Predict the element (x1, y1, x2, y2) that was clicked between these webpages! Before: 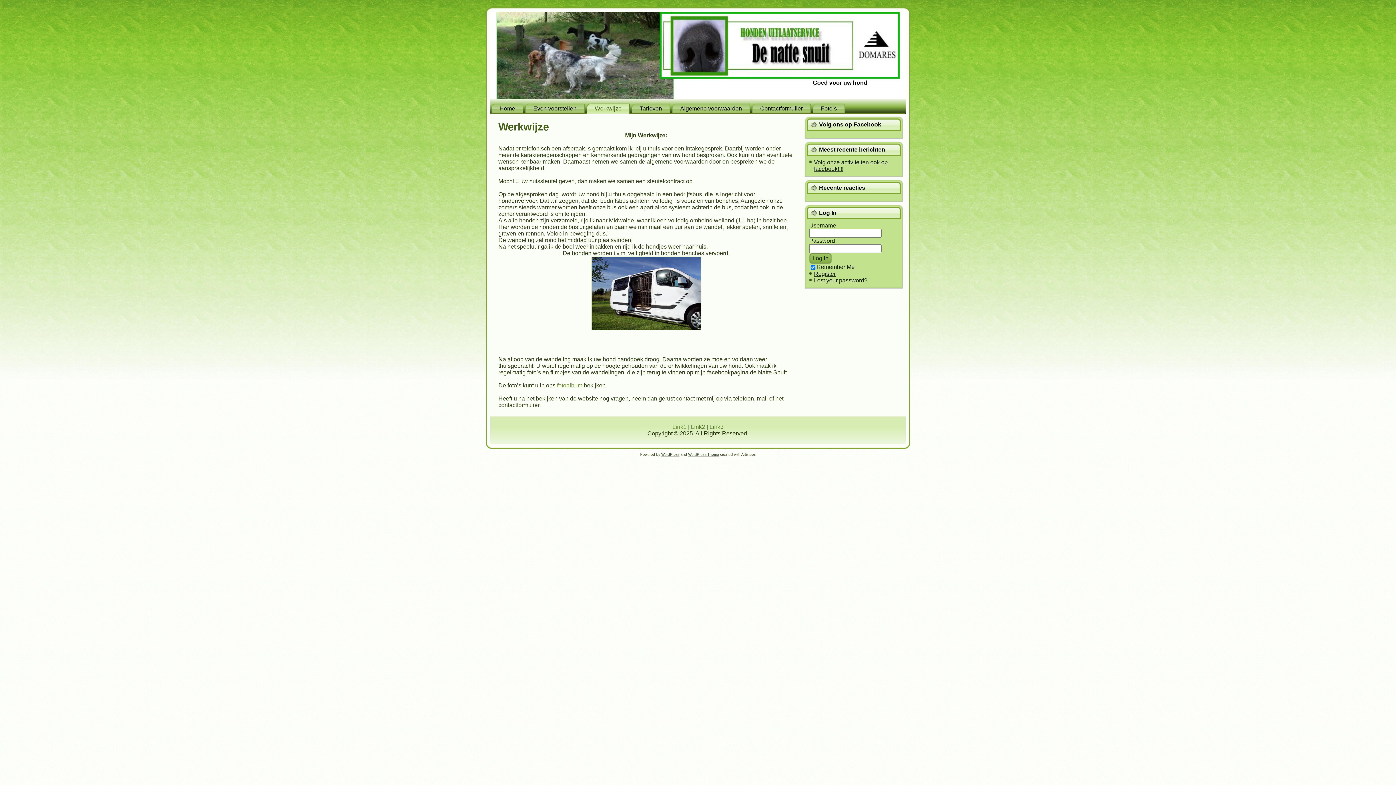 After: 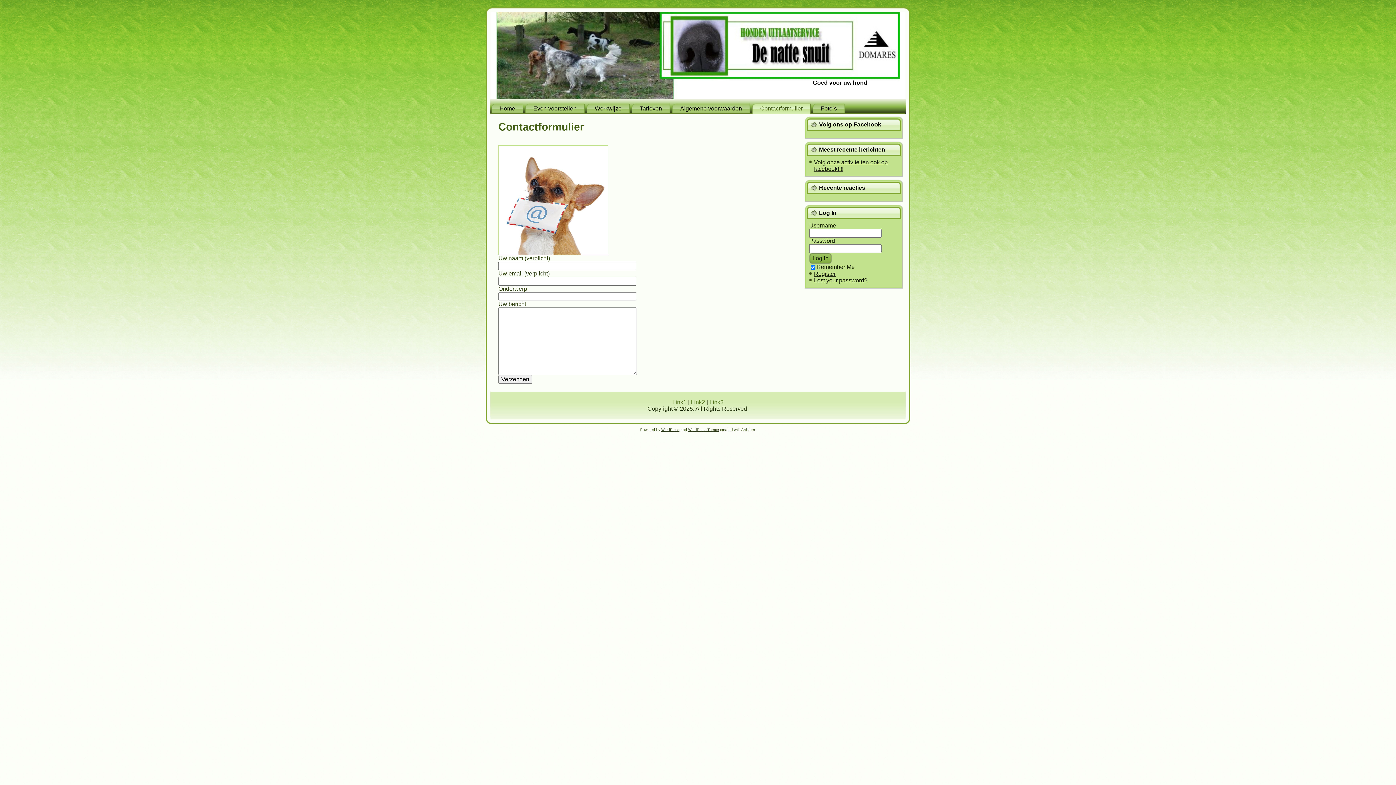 Action: bbox: (752, 103, 810, 113) label: Contactformulier